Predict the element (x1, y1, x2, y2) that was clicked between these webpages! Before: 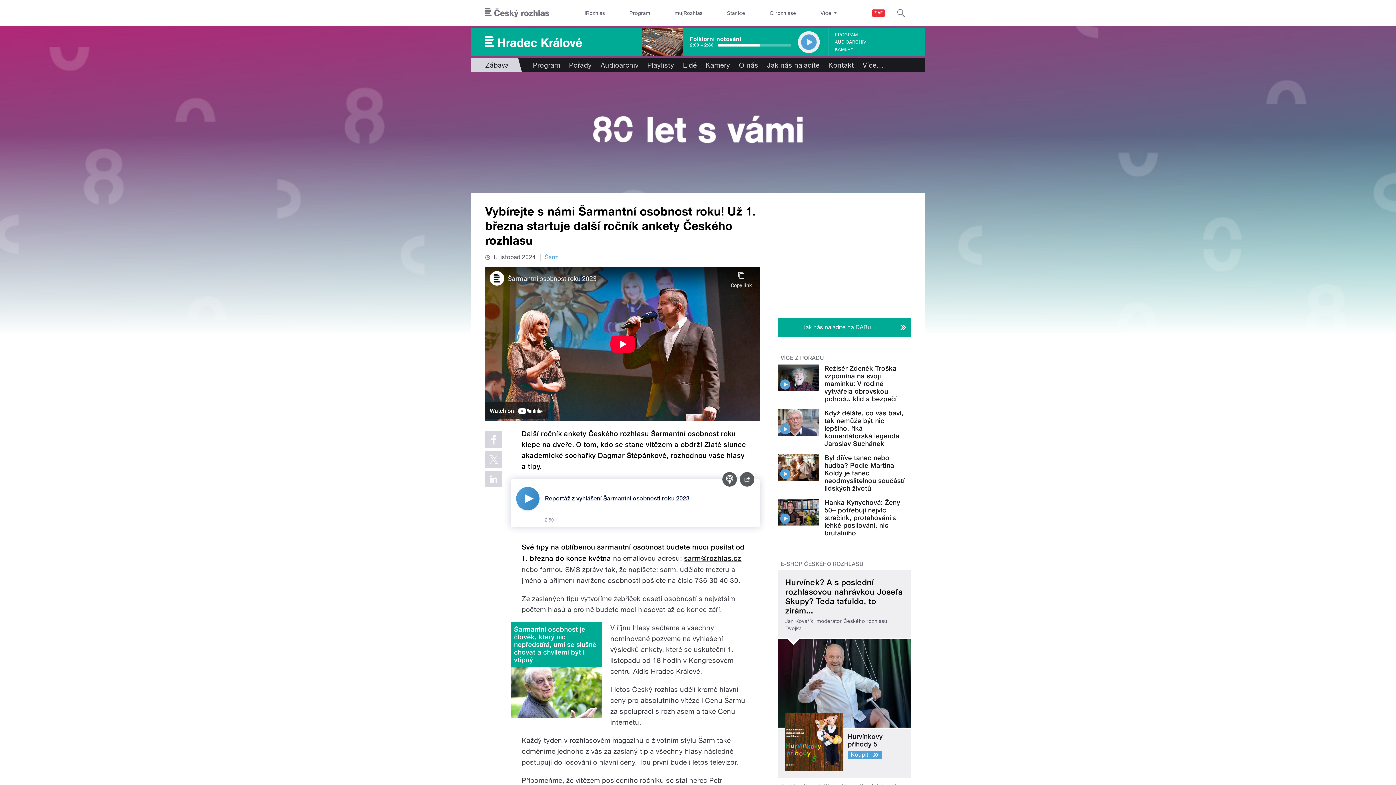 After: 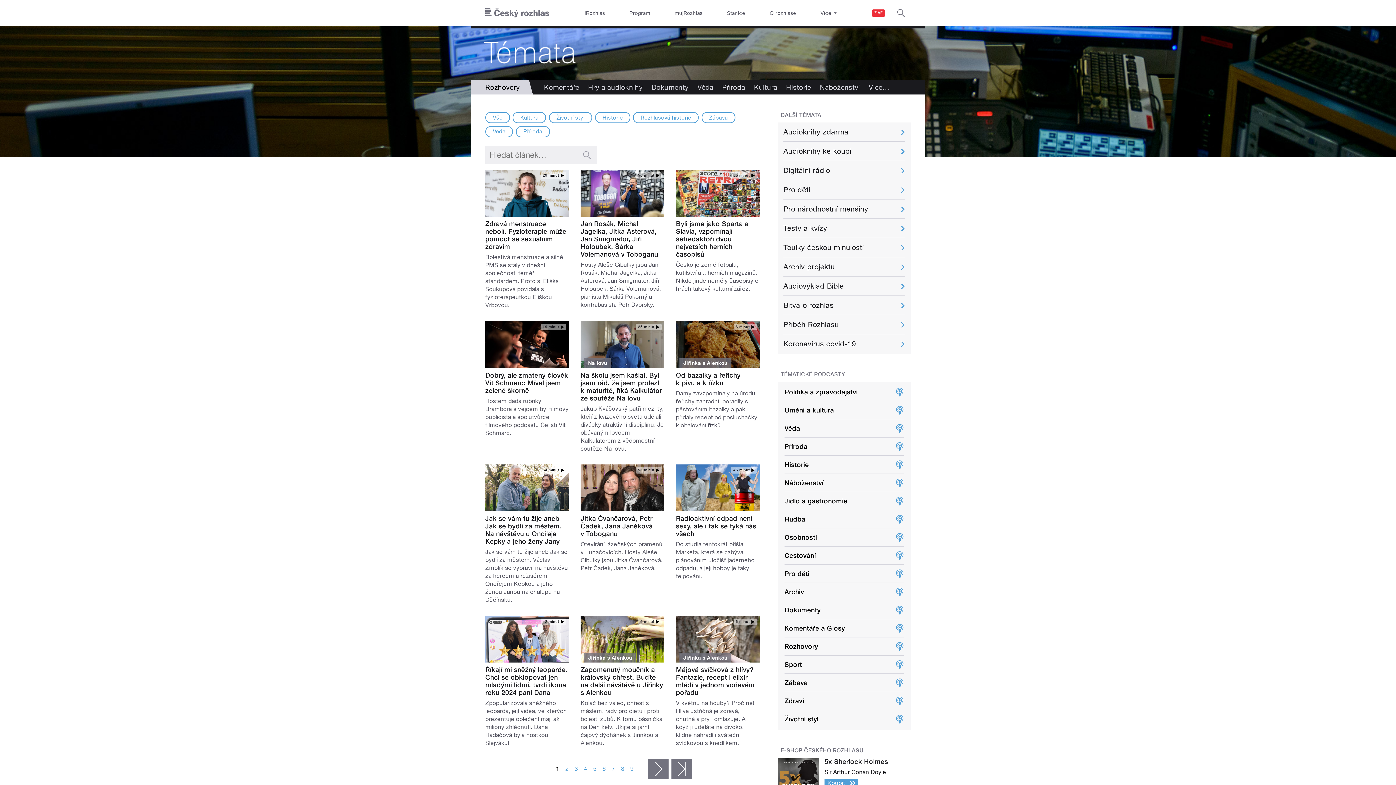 Action: label: Zábava bbox: (485, 61, 509, 69)